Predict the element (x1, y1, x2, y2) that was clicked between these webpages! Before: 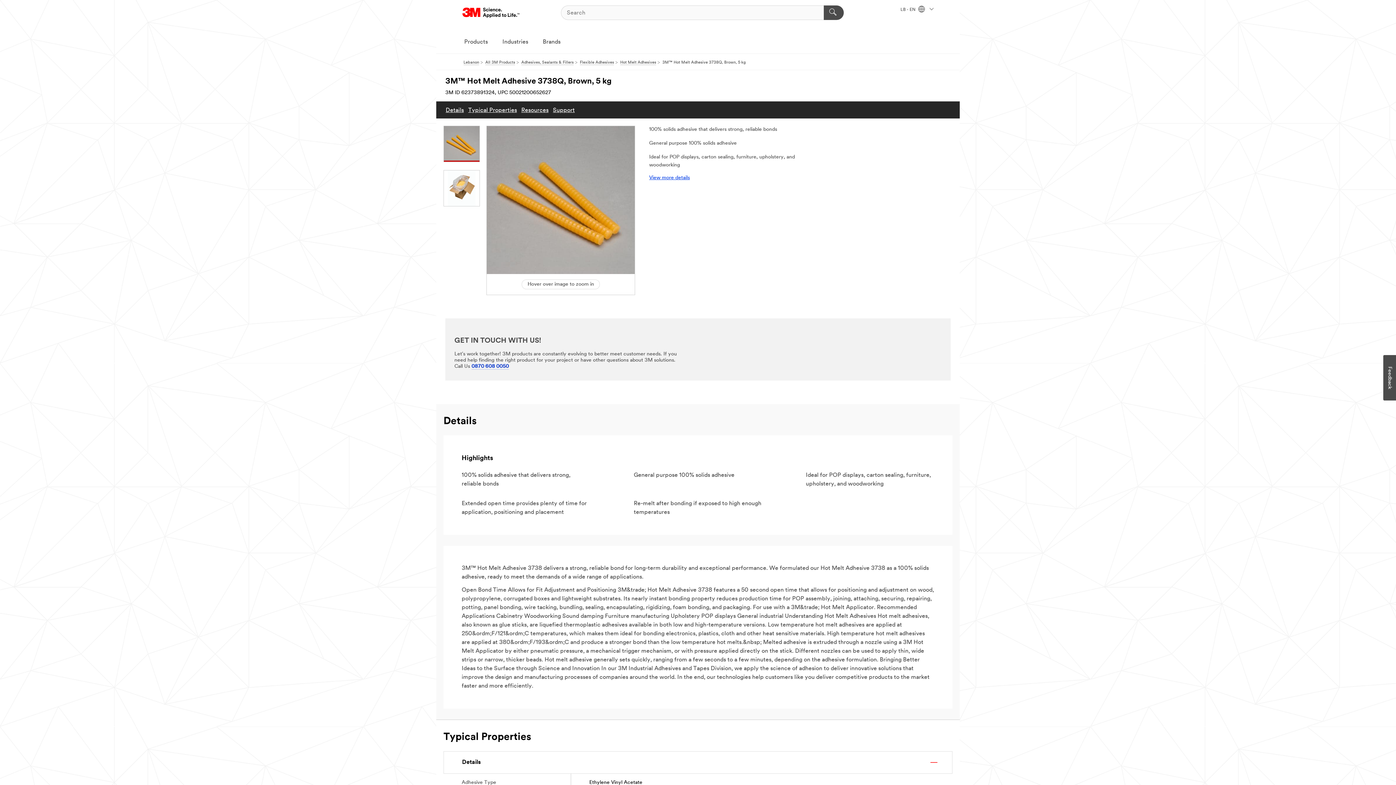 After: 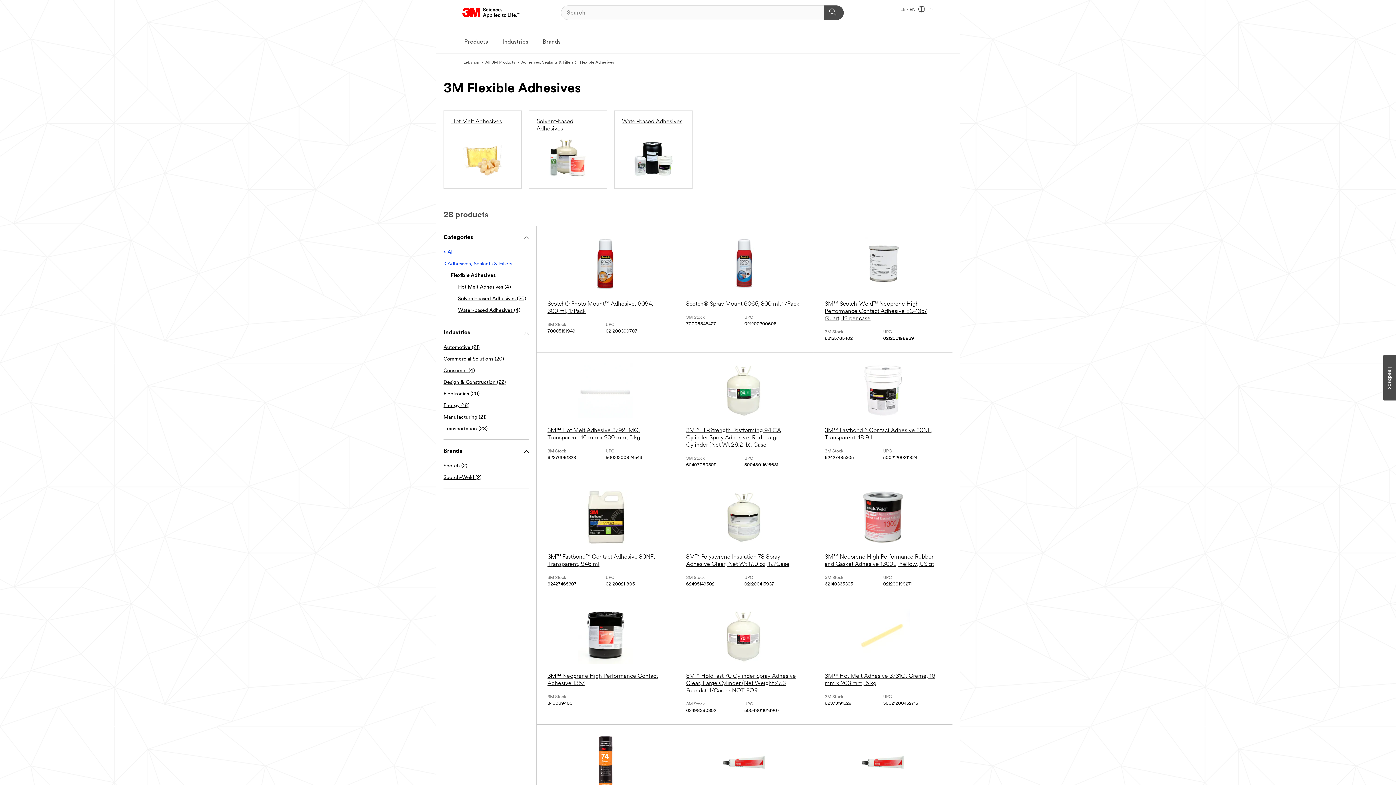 Action: bbox: (580, 60, 614, 65) label: Flexible Adhesives